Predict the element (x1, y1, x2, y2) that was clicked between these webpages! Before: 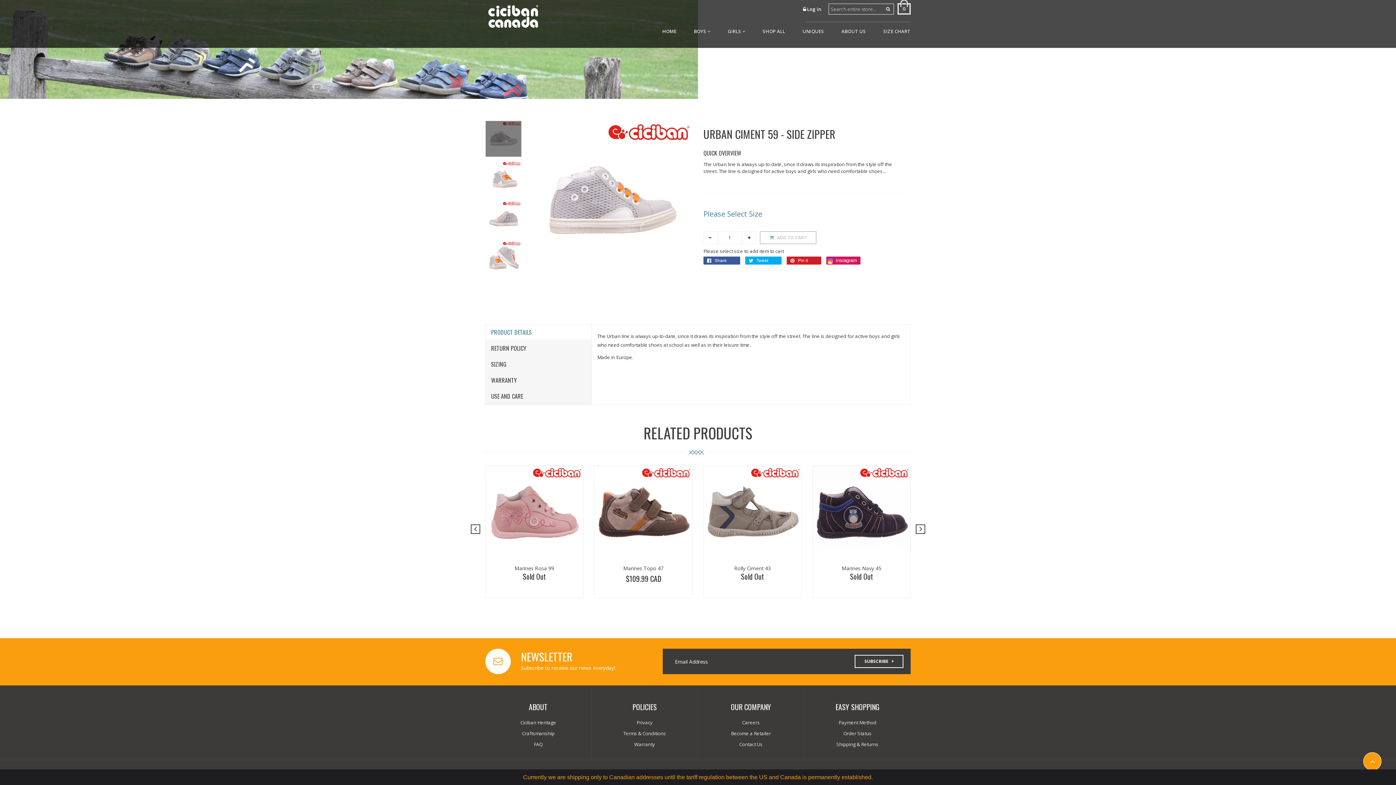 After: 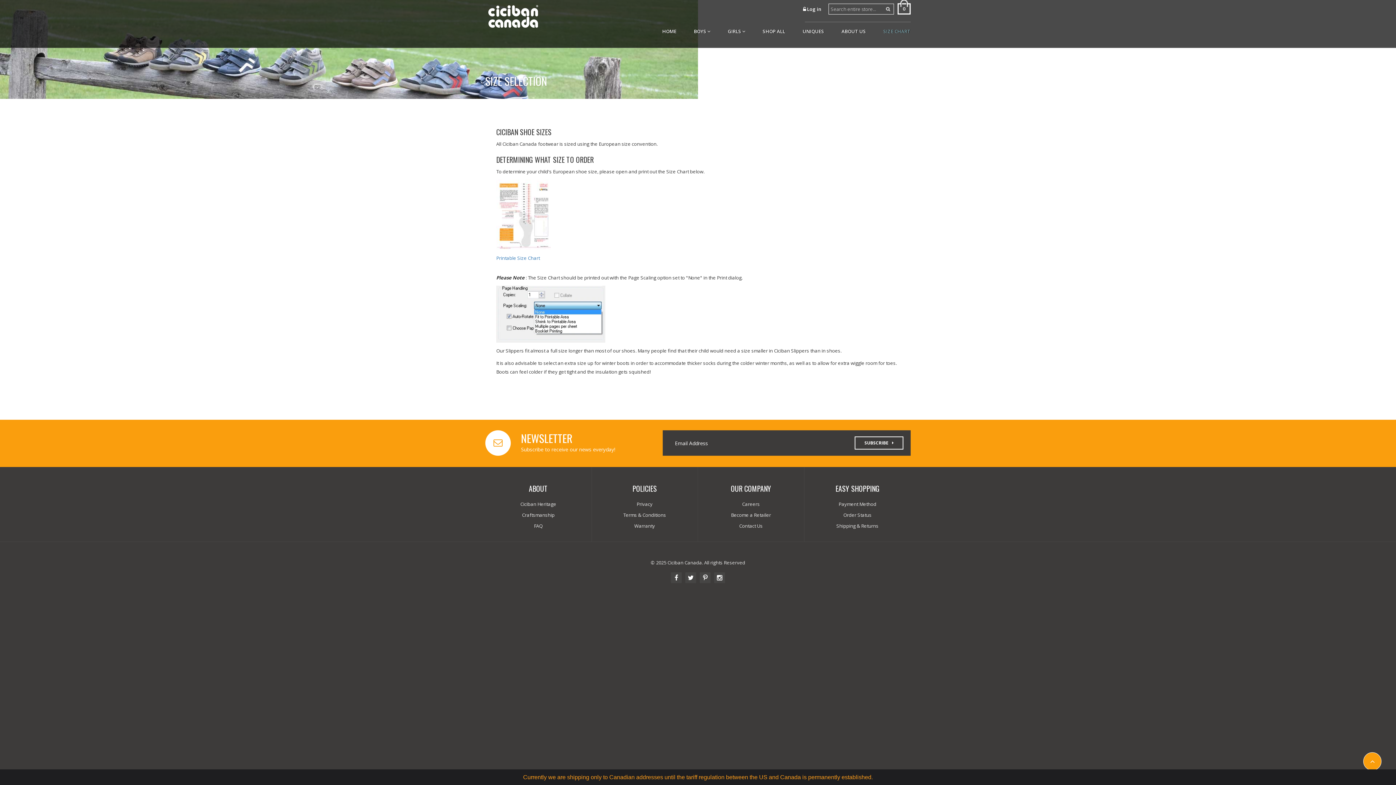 Action: bbox: (883, 22, 910, 40) label: SIZE CHART